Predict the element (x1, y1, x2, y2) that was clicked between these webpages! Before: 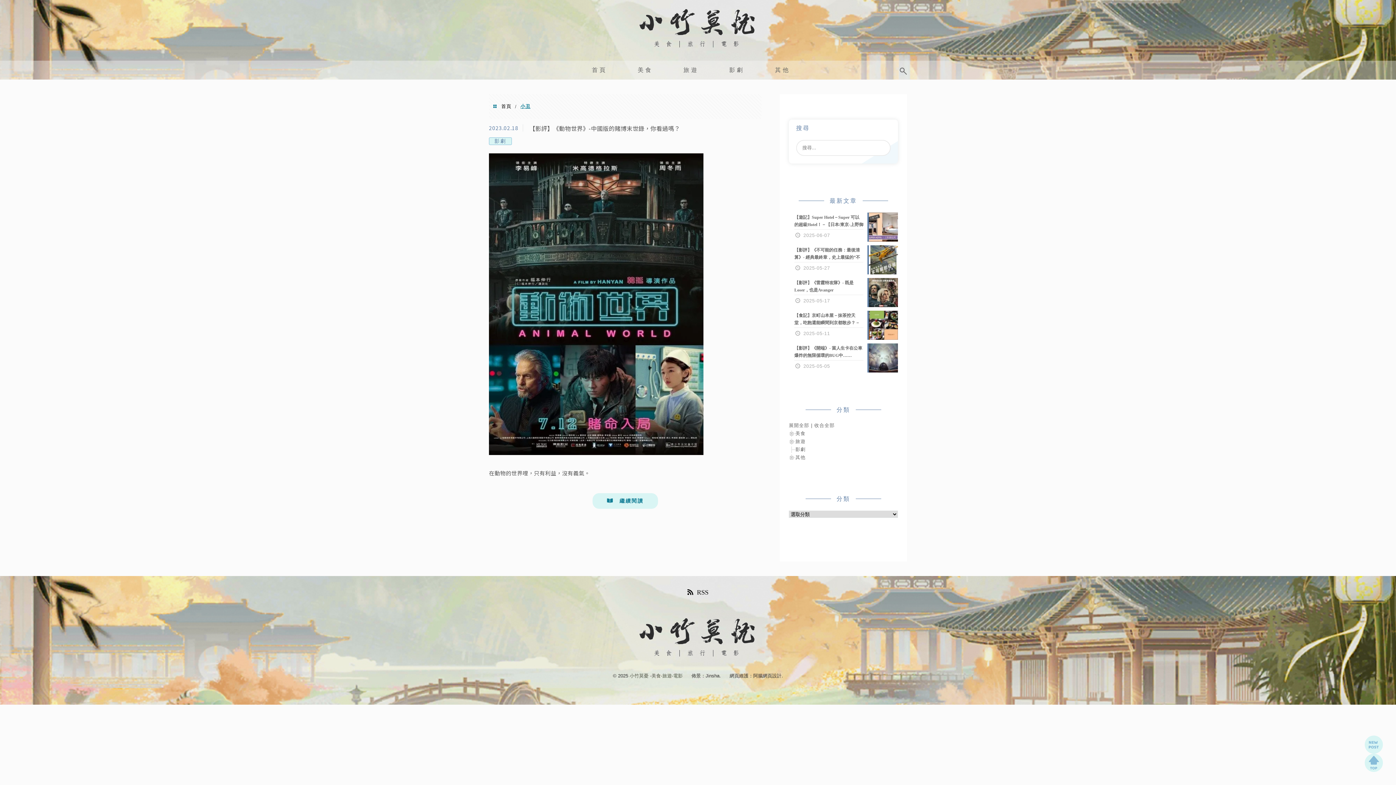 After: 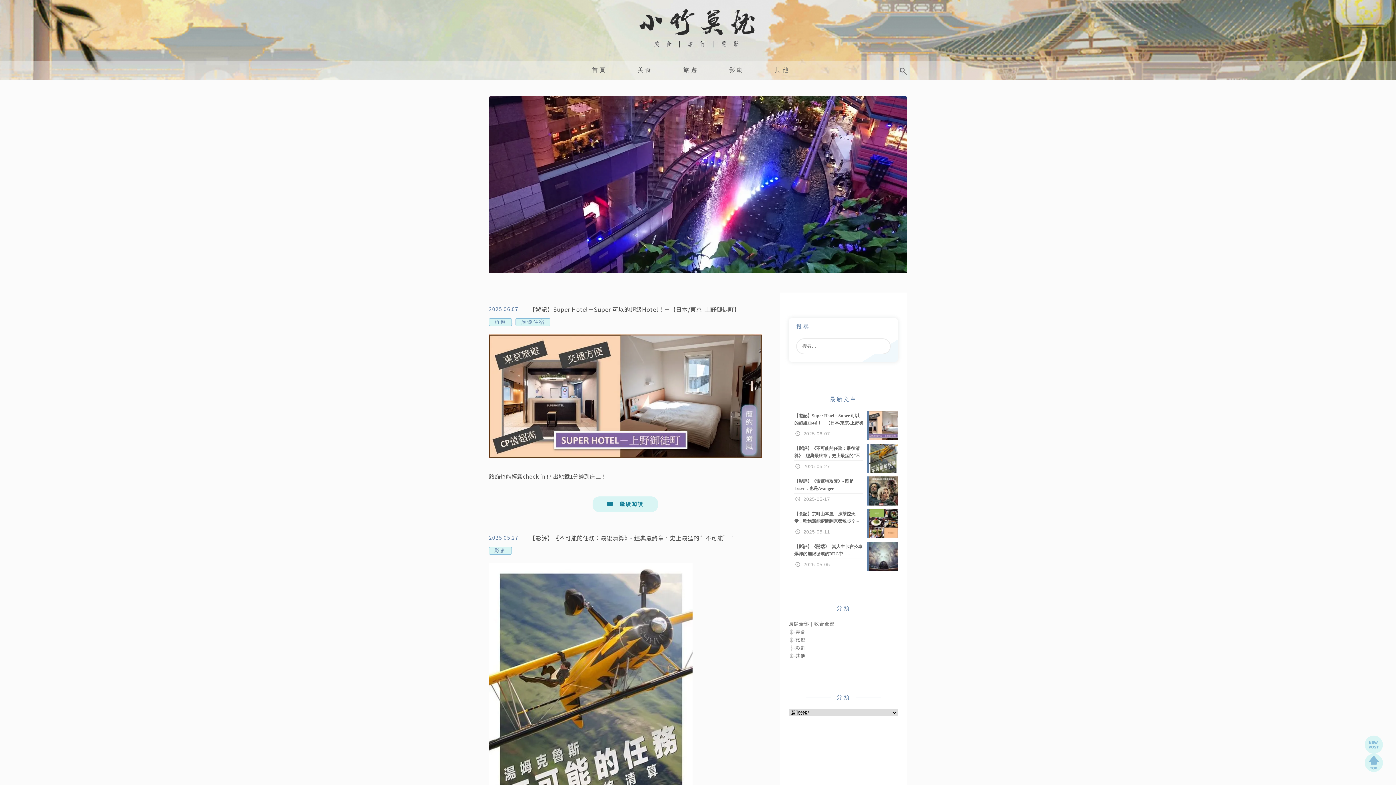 Action: bbox: (588, 61, 610, 77) label: 首頁